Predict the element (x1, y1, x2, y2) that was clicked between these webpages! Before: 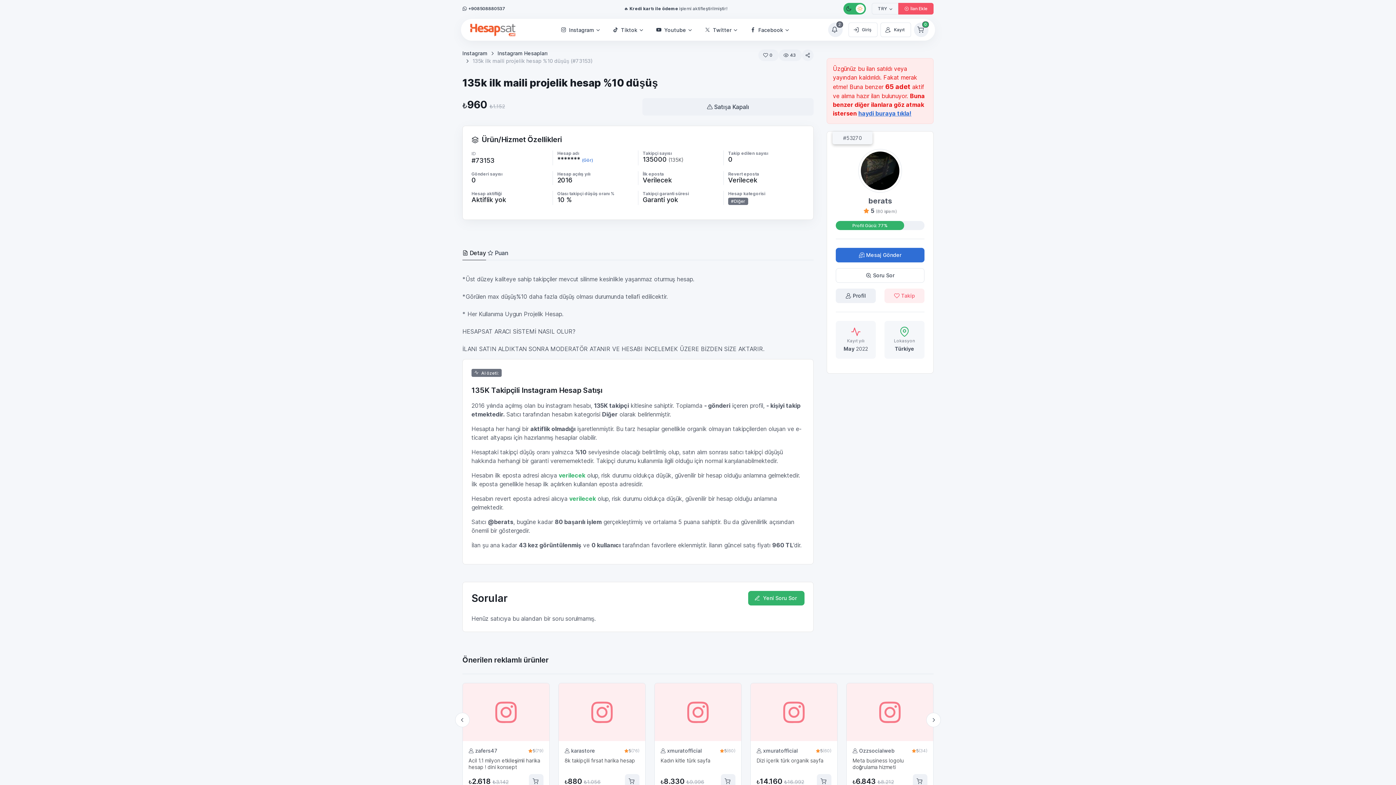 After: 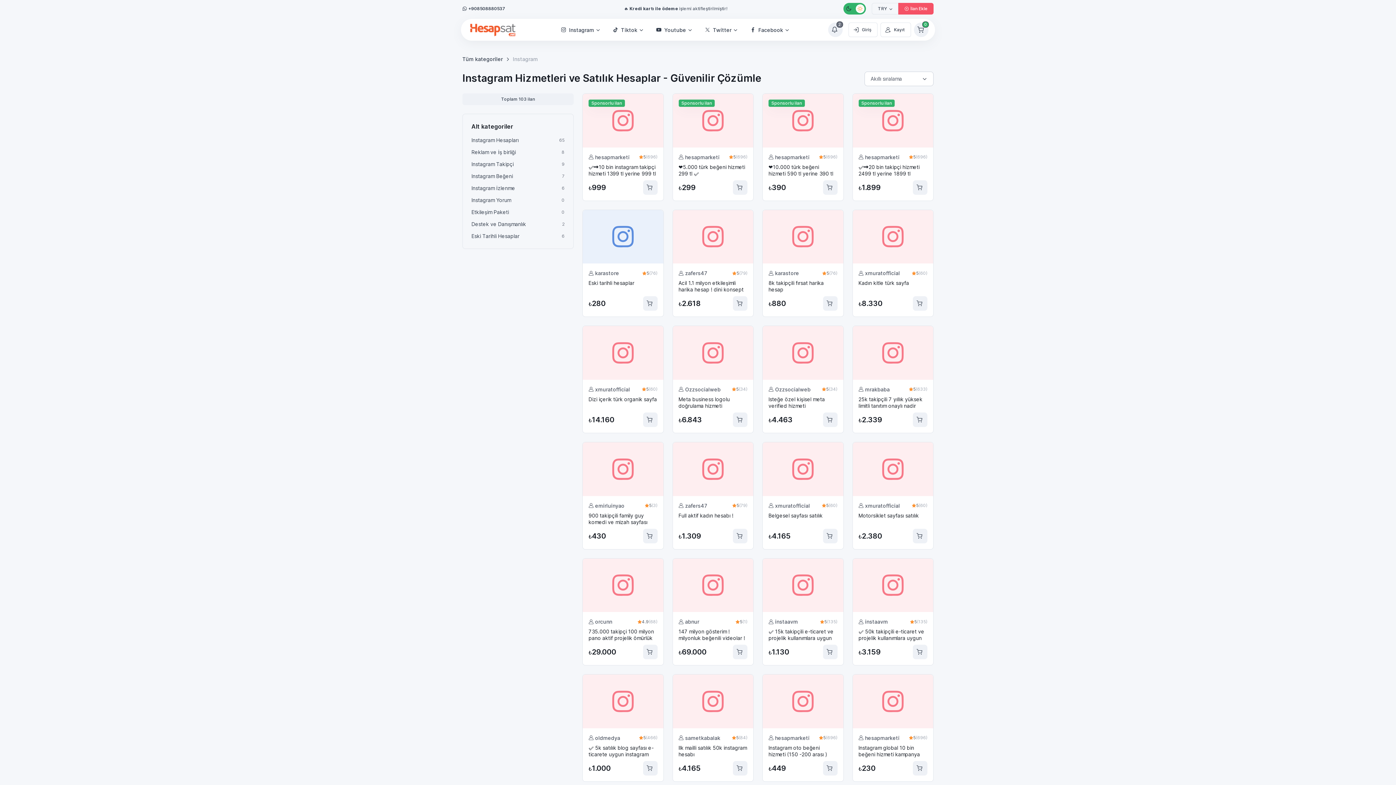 Action: bbox: (462, 50, 487, 56) label: Instagram